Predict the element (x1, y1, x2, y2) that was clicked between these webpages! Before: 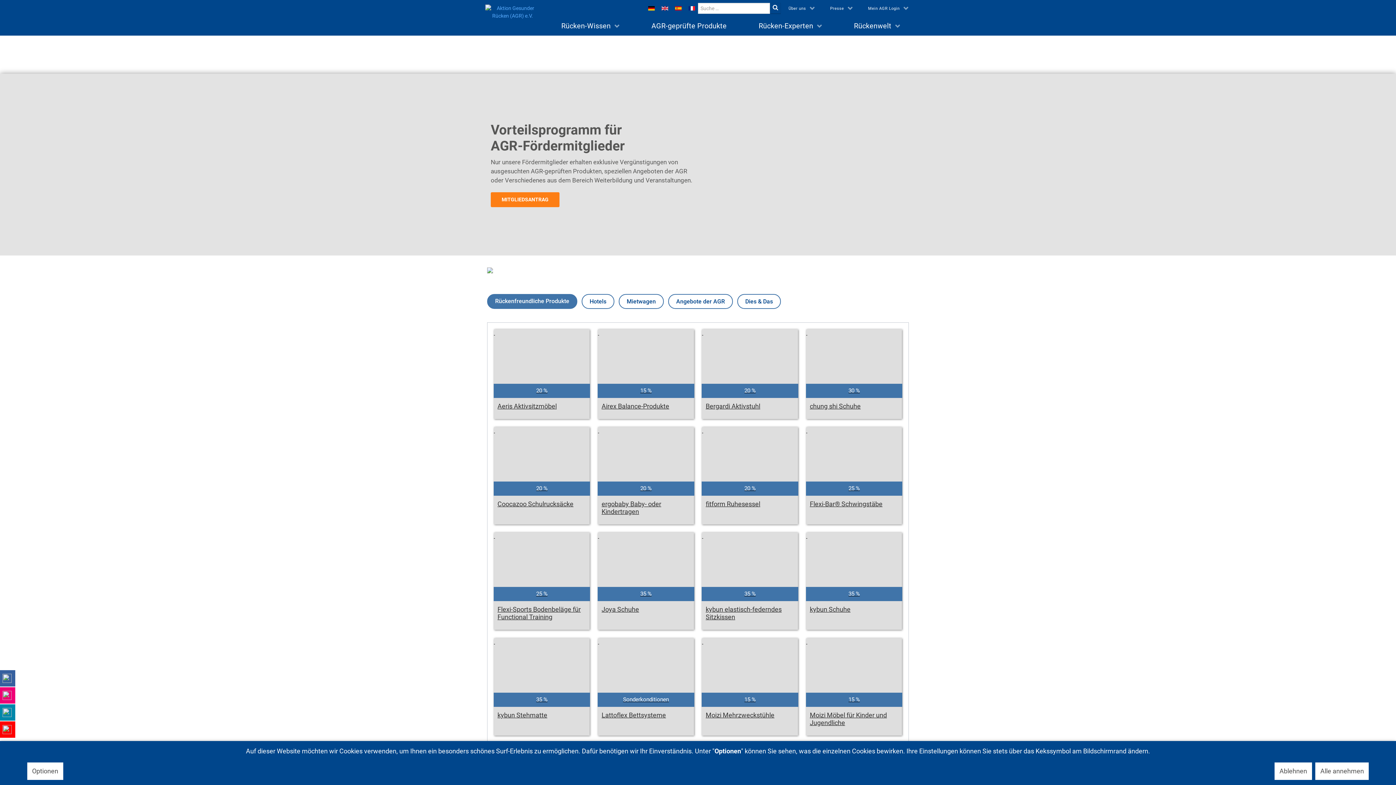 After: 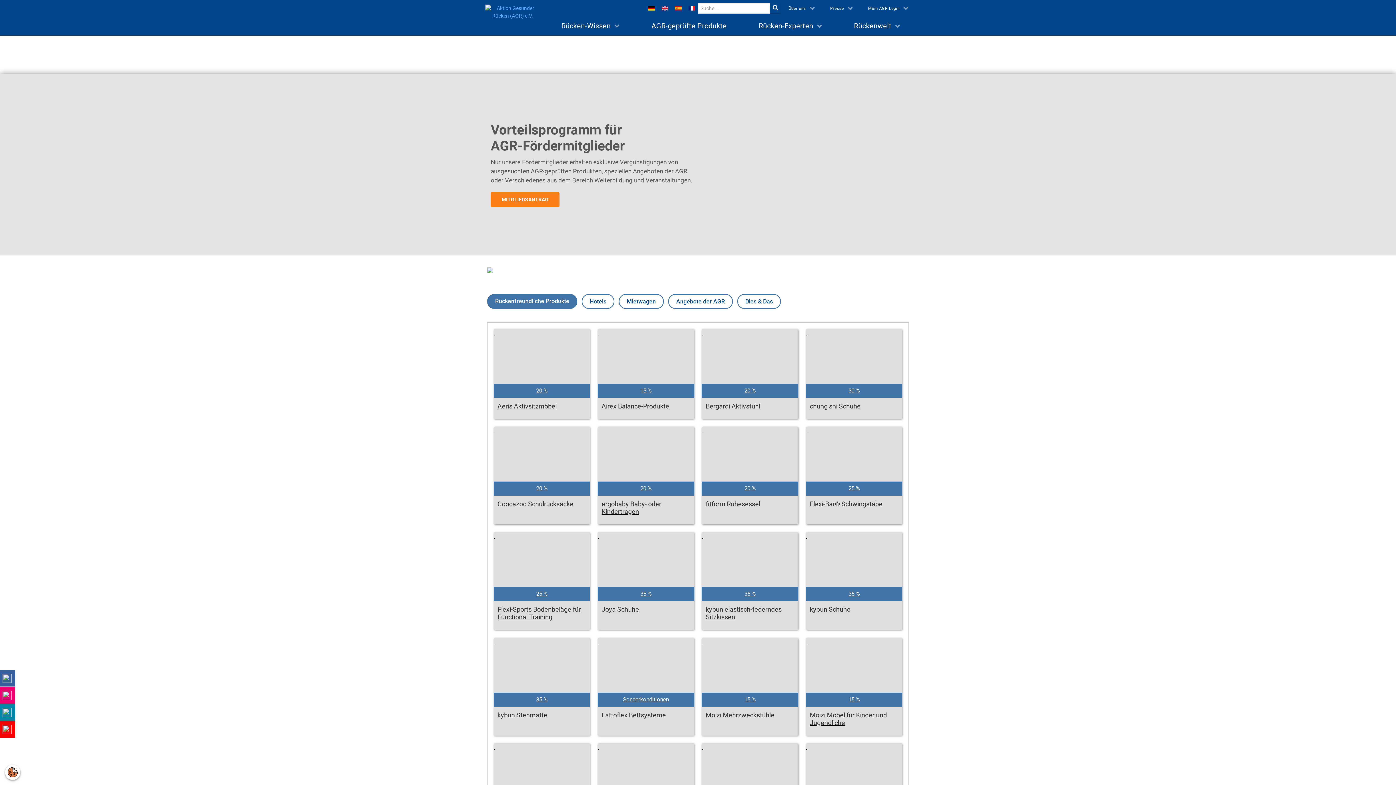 Action: label: Alle annehmen bbox: (1315, 762, 1369, 780)